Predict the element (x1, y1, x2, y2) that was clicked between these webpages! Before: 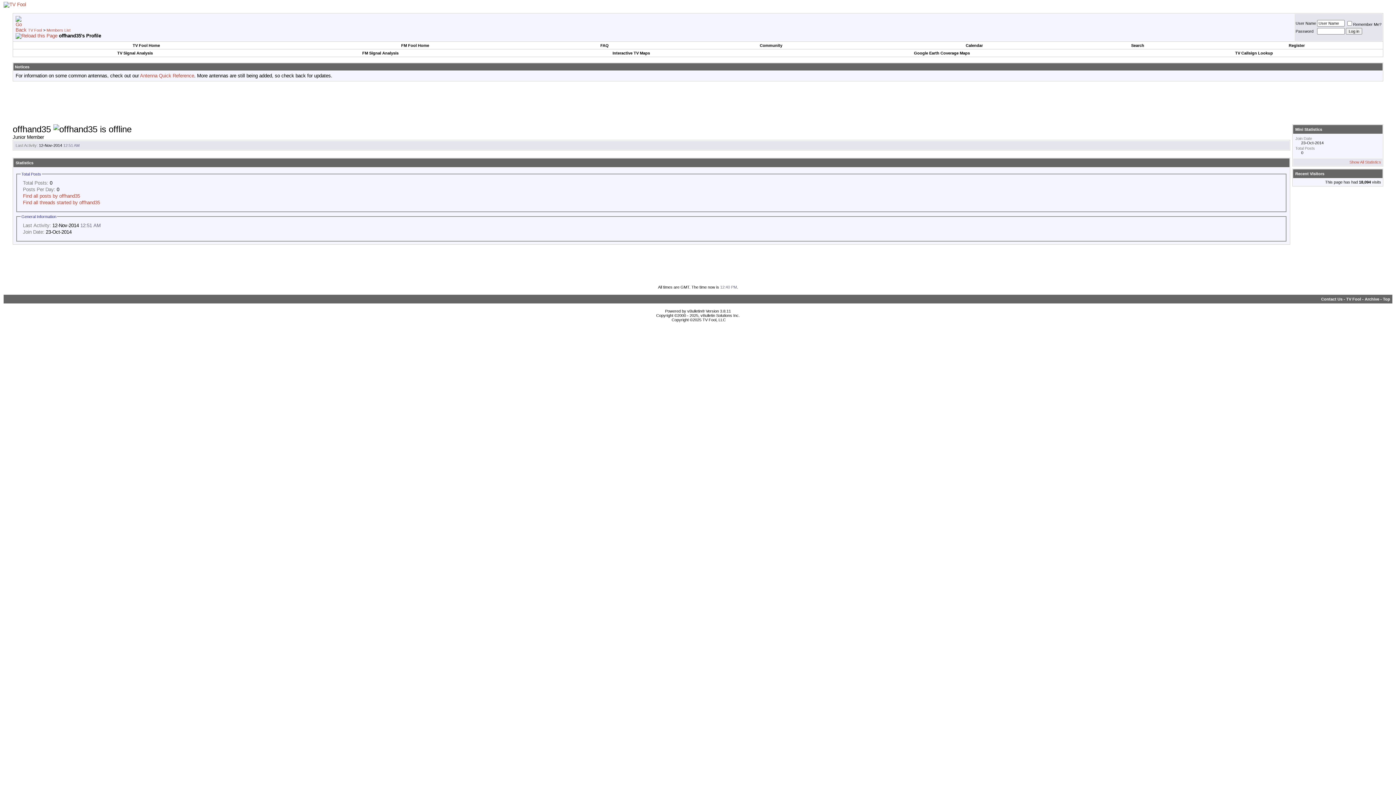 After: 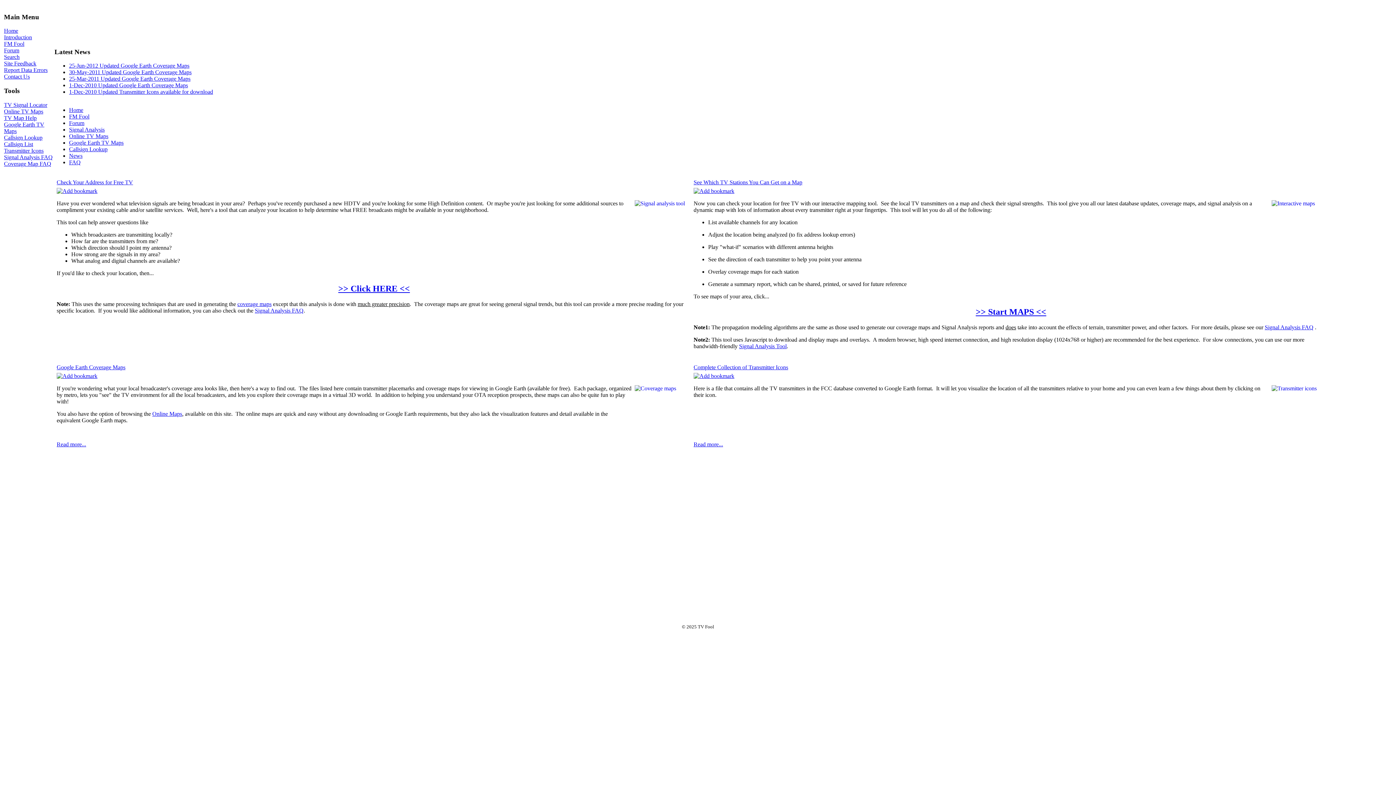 Action: label: TV Fool Home bbox: (132, 43, 160, 47)